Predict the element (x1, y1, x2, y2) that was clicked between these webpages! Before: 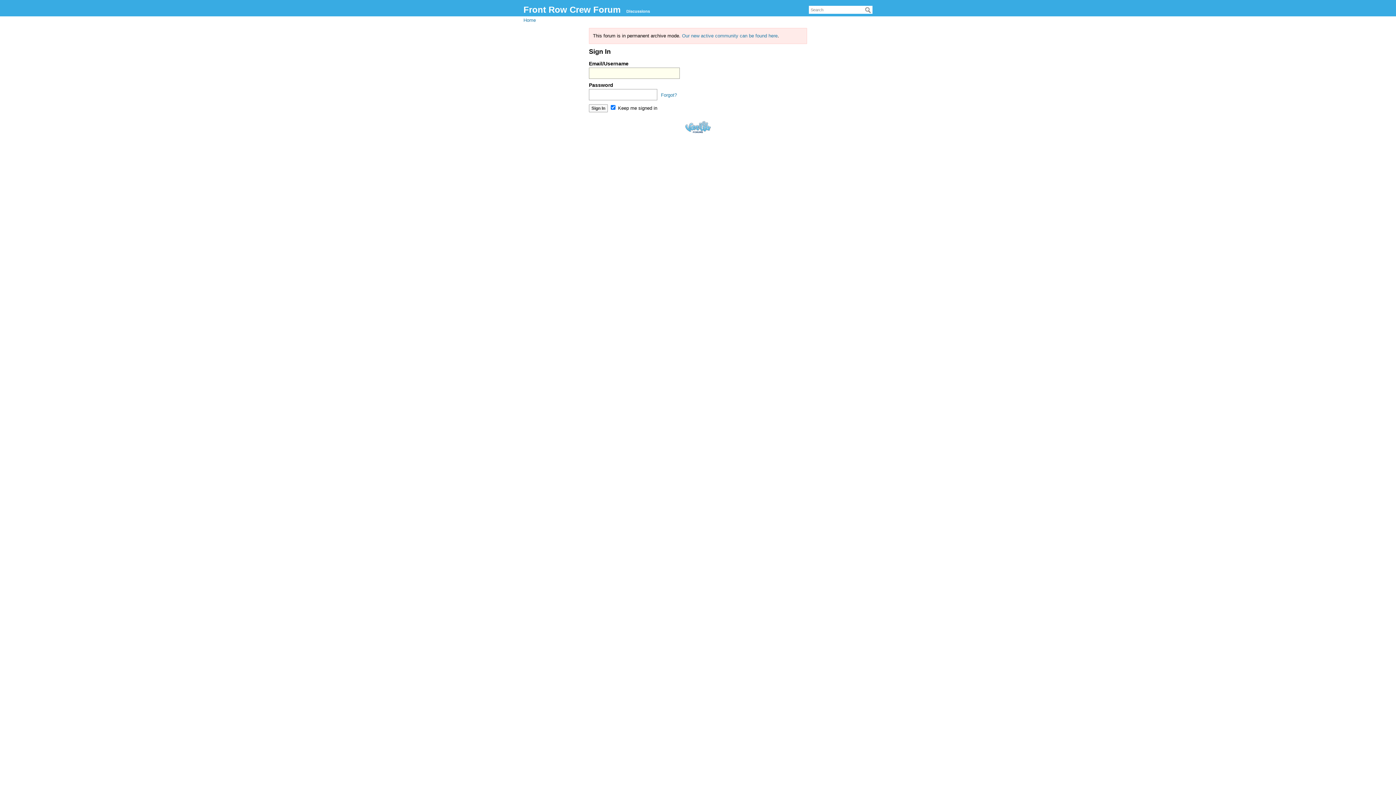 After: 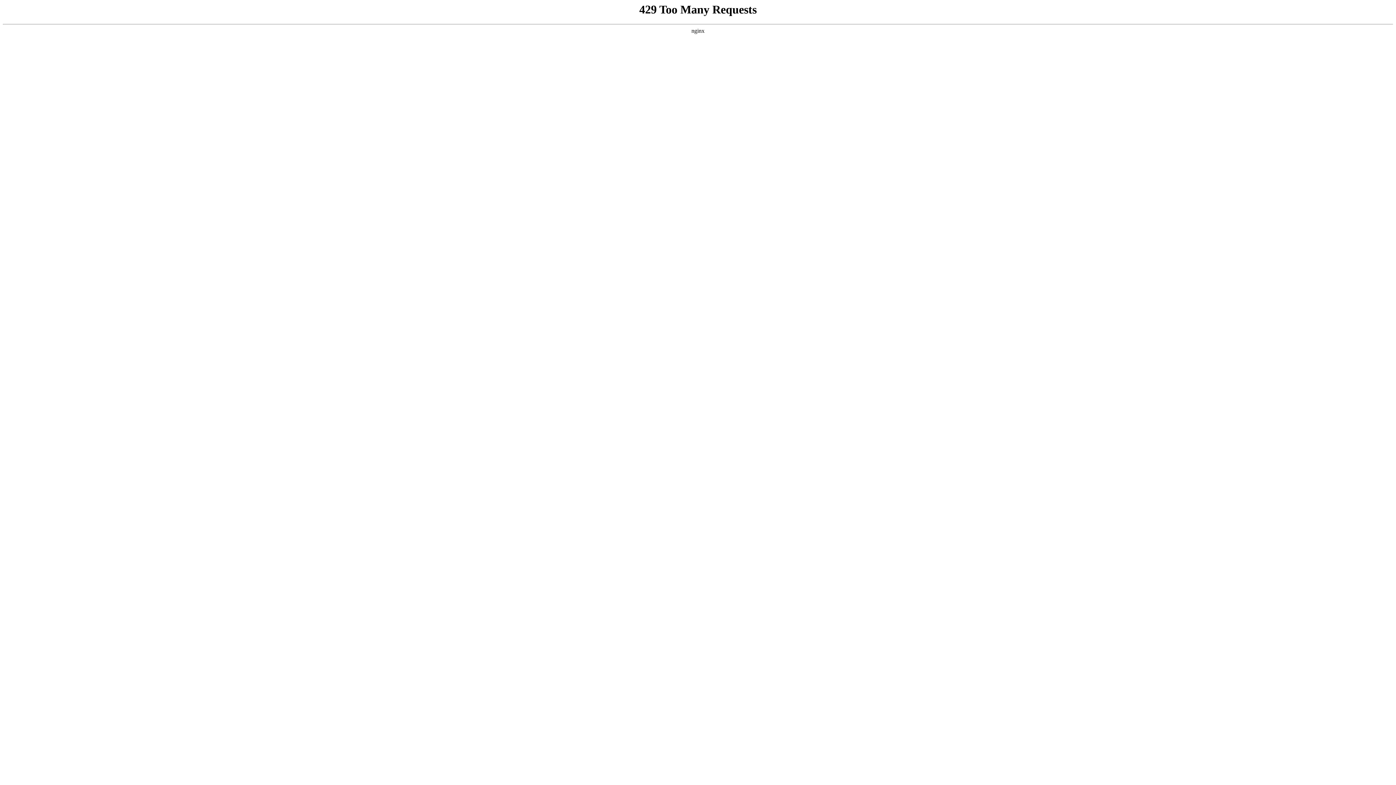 Action: bbox: (685, 121, 710, 133) label: Forum Software Powered by Vanilla